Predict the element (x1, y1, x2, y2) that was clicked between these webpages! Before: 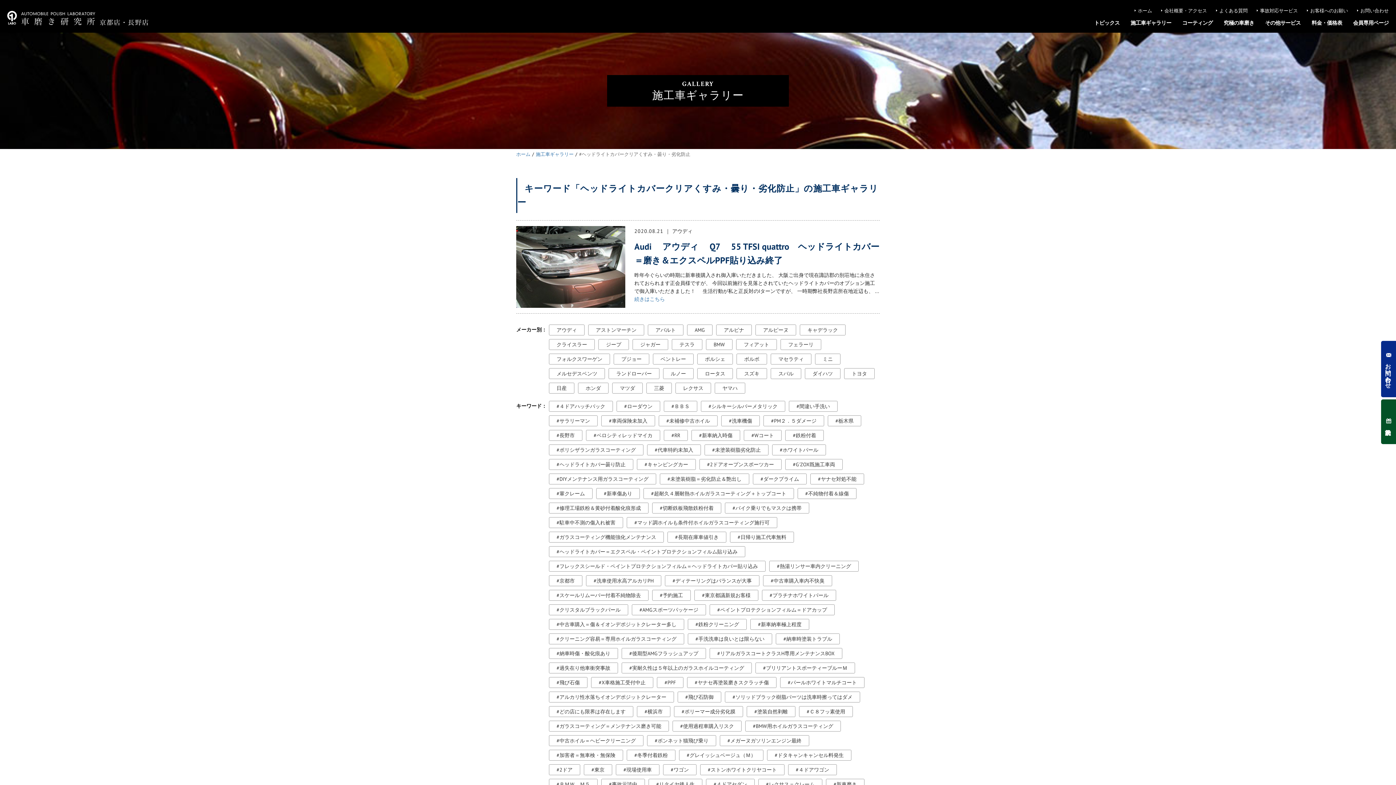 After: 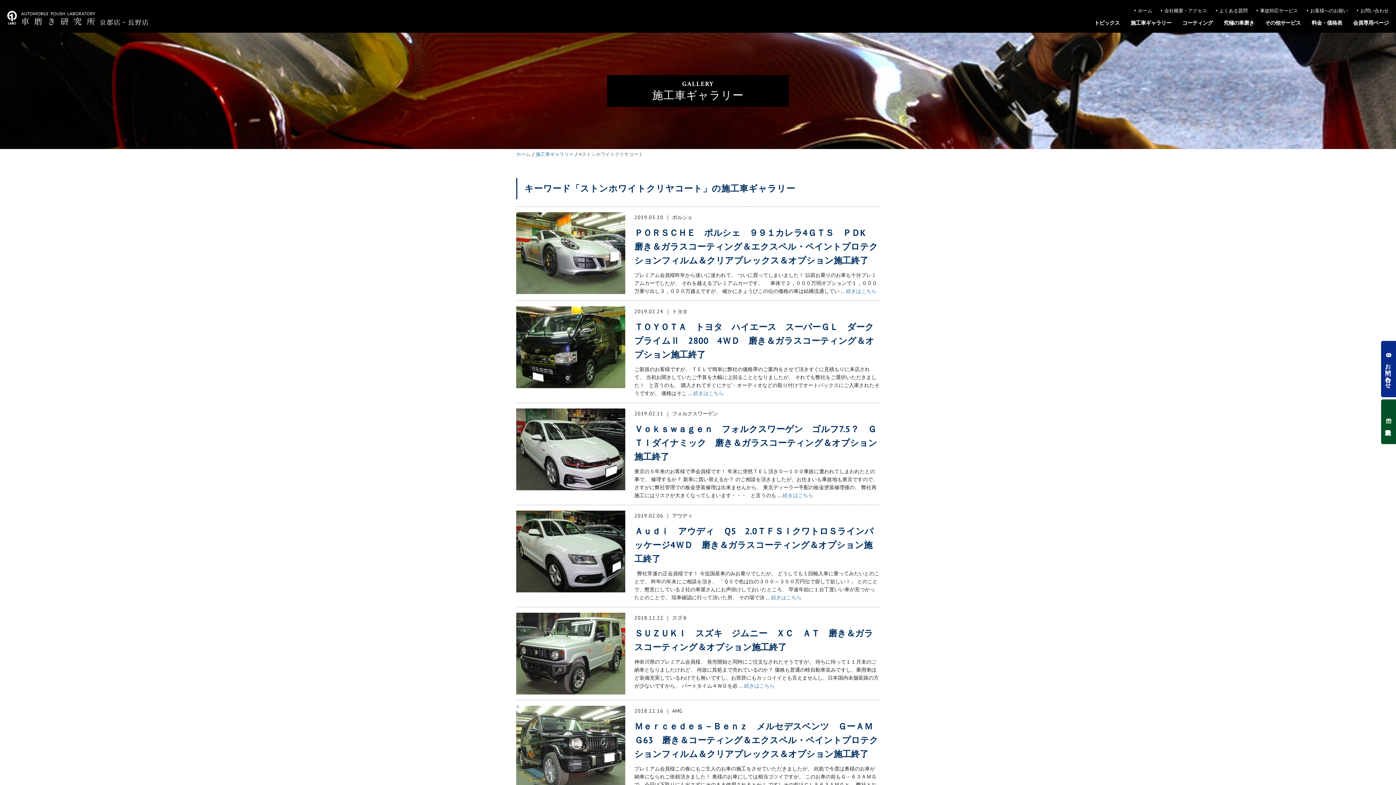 Action: bbox: (700, 764, 784, 775) label: ストンホワイトクリヤコート